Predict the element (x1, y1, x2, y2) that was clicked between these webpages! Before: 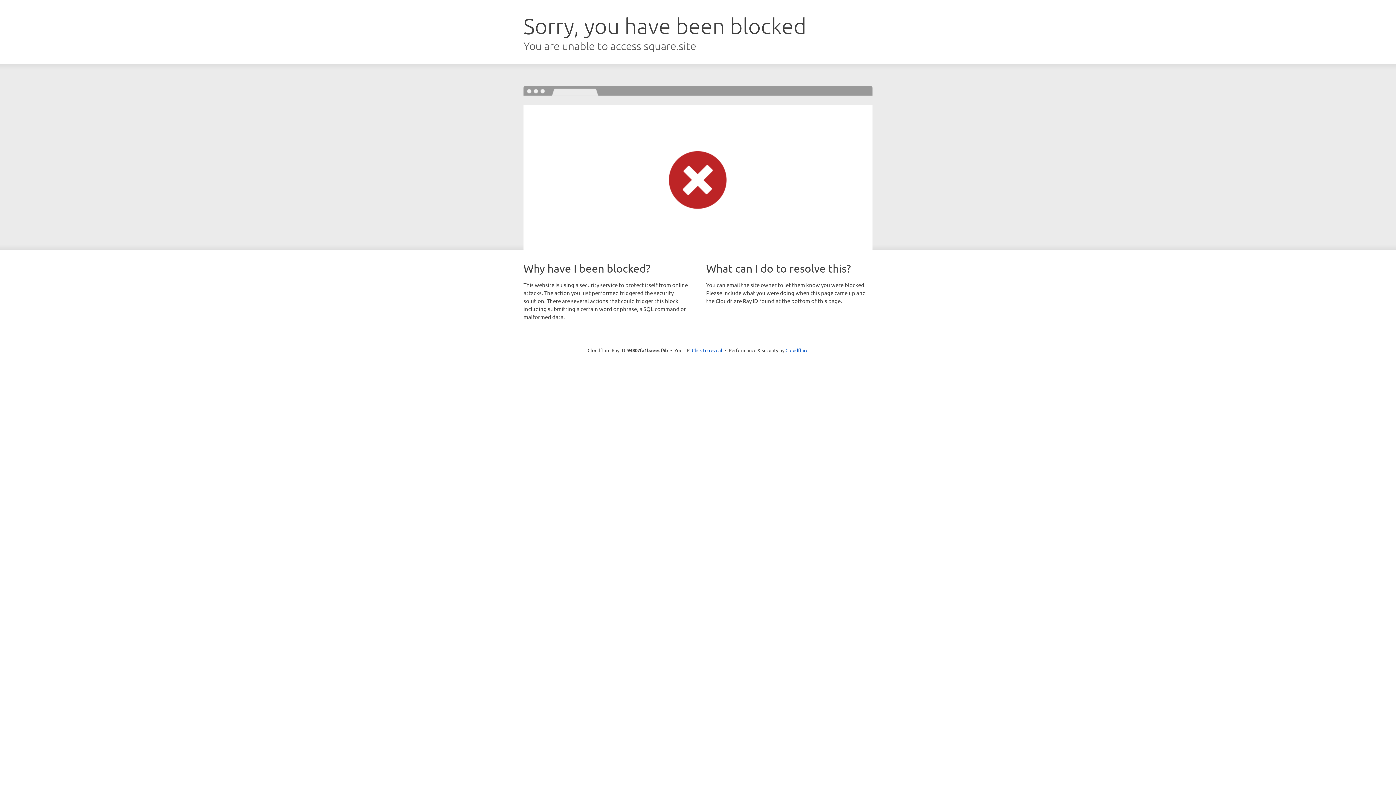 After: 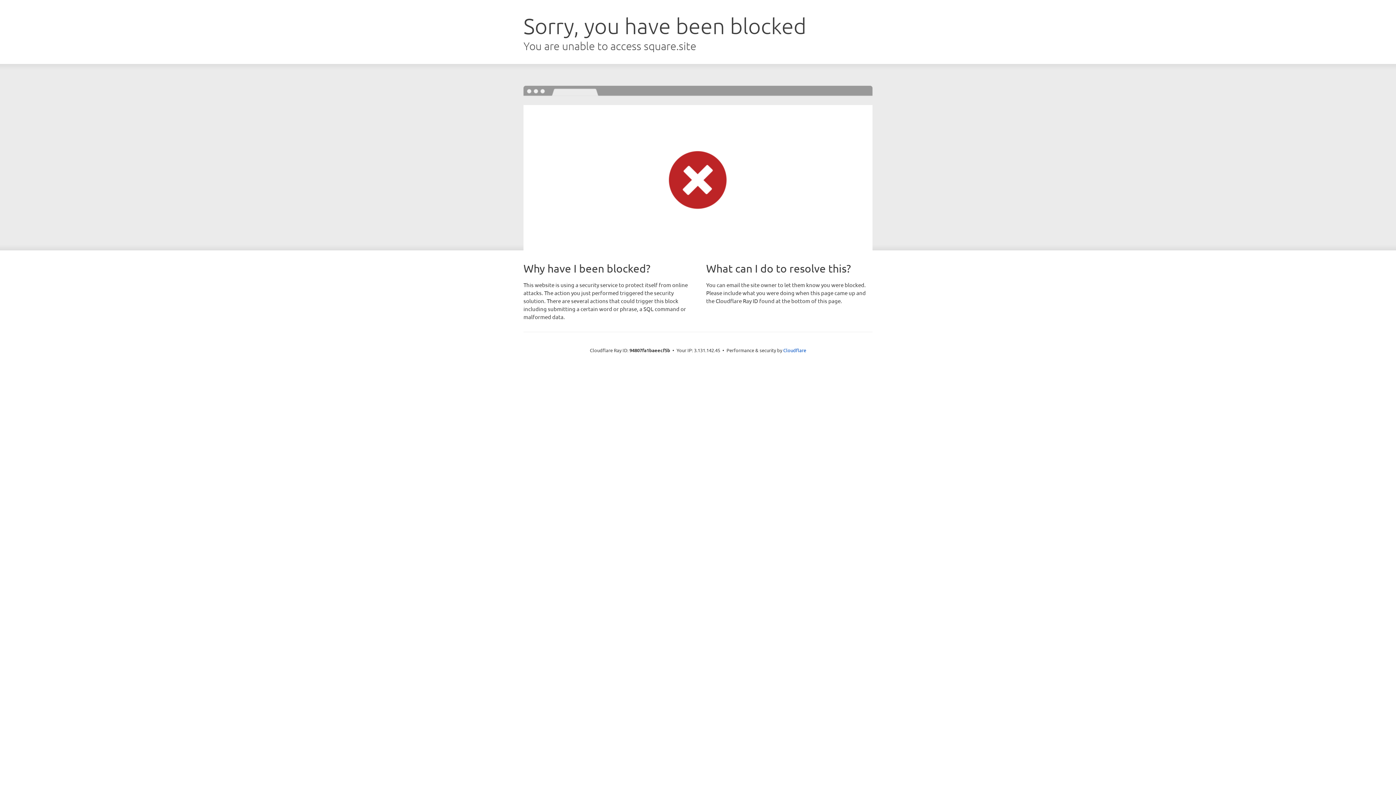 Action: bbox: (692, 346, 722, 353) label: Click to reveal